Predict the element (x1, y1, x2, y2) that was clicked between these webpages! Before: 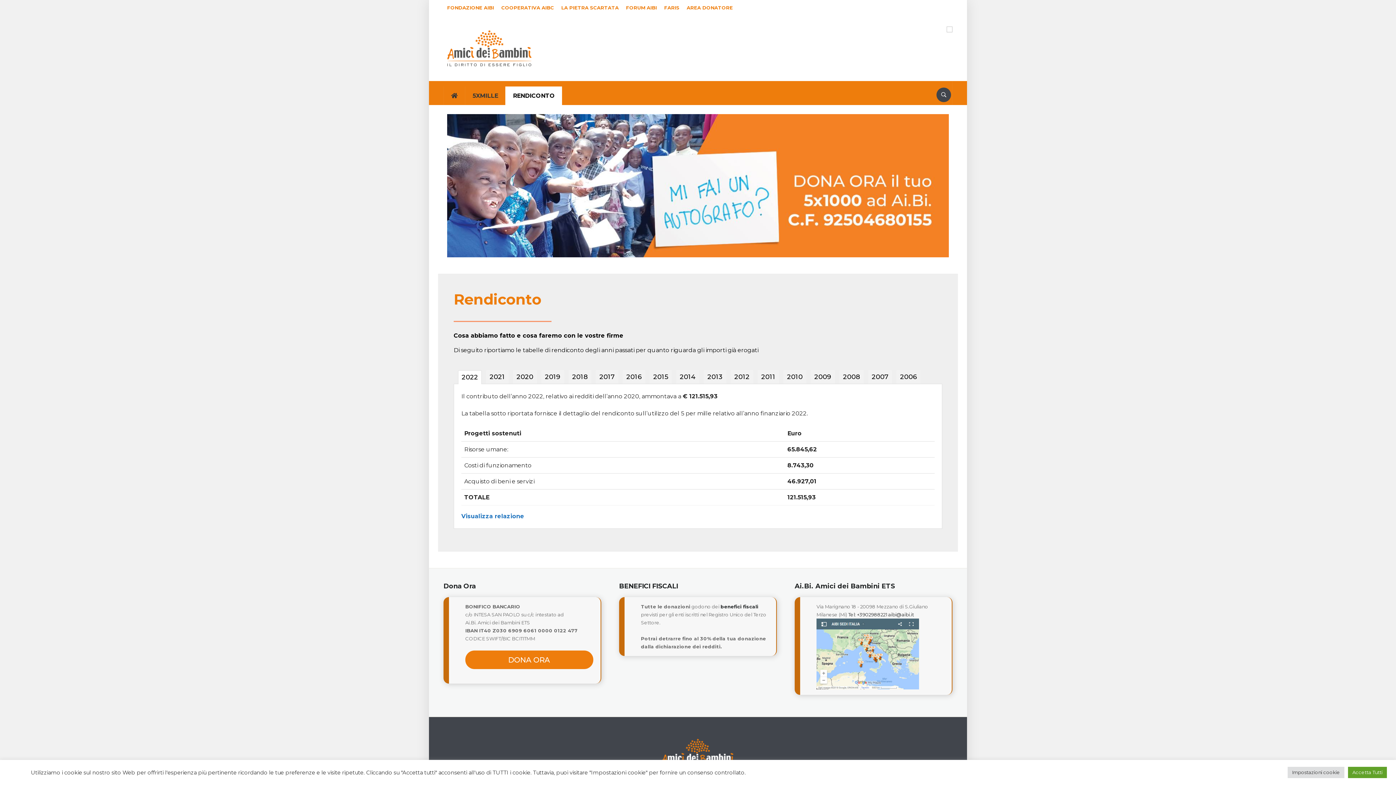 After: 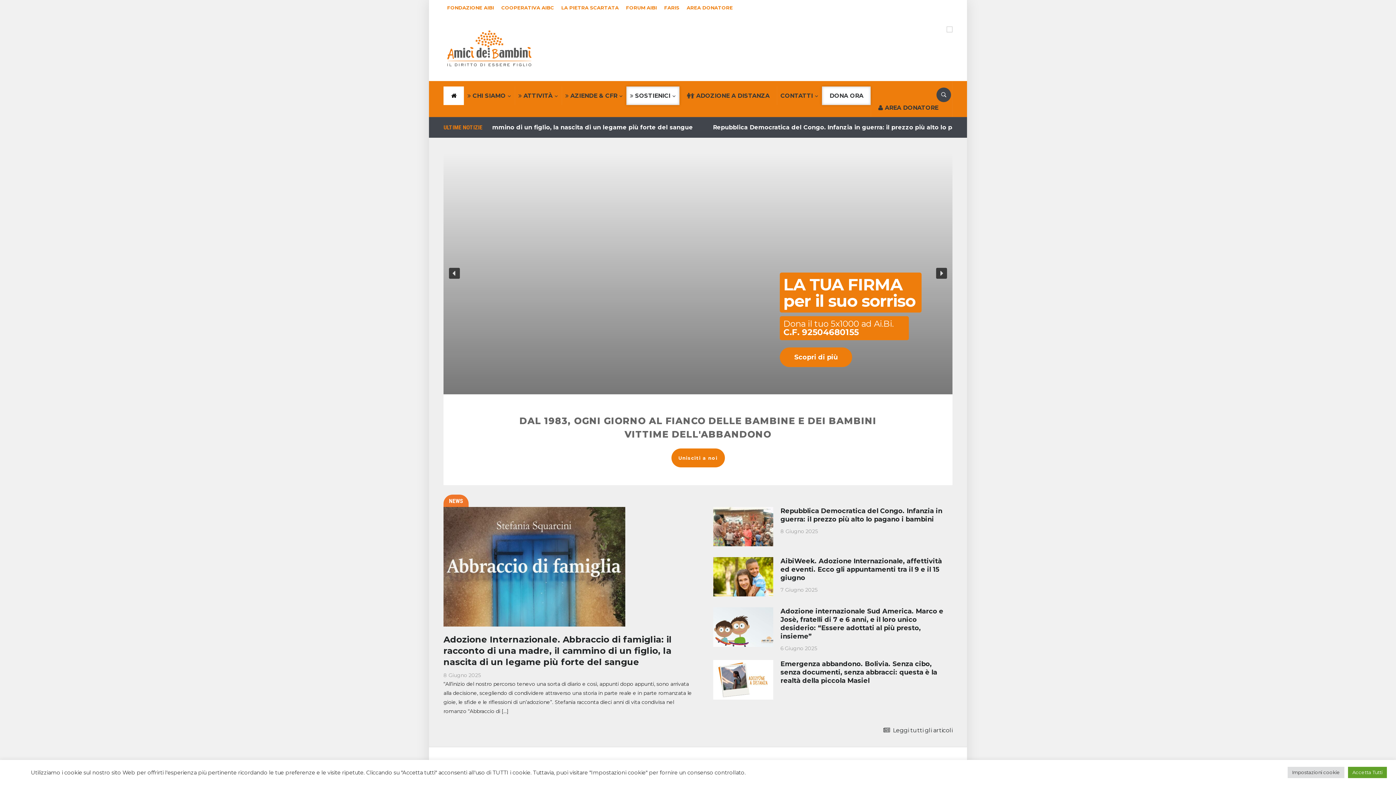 Action: bbox: (443, 44, 534, 51)